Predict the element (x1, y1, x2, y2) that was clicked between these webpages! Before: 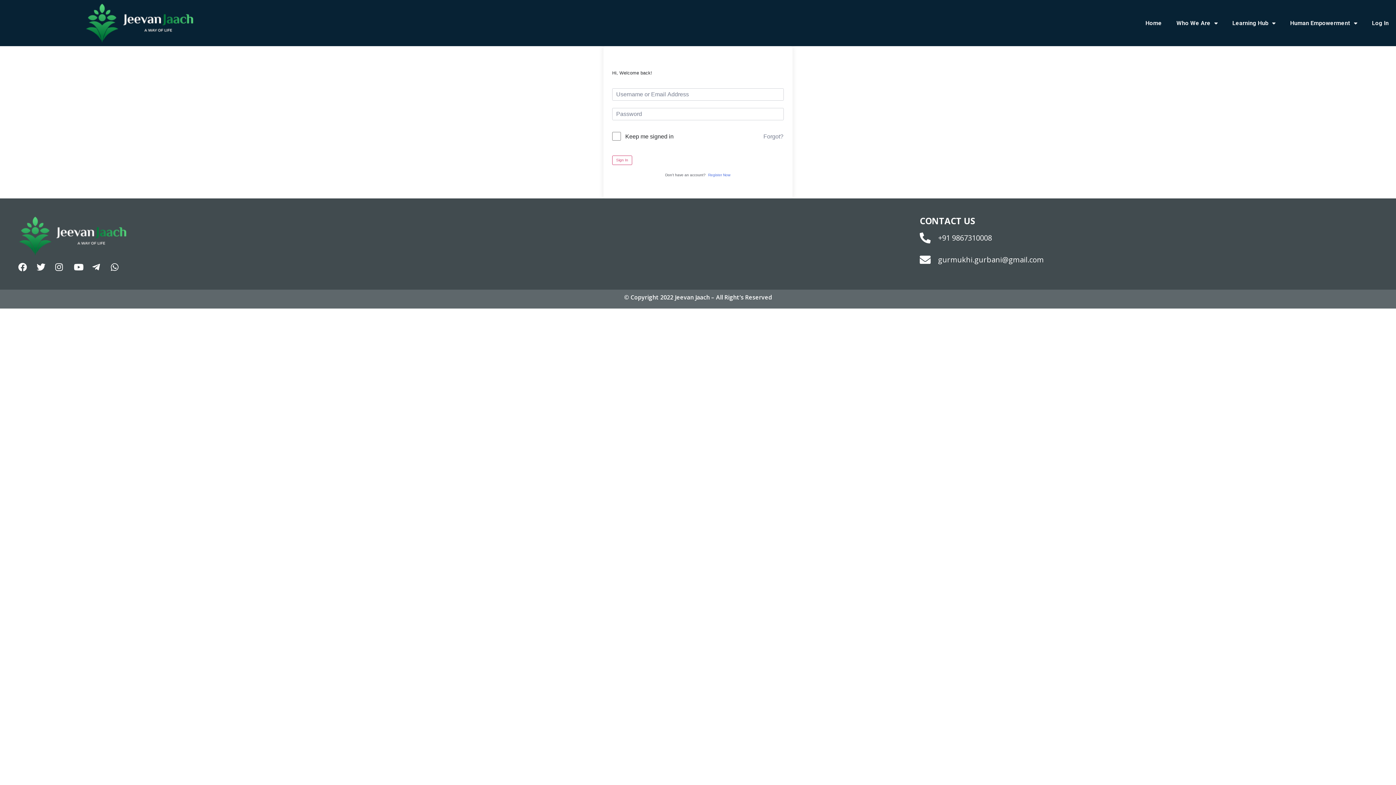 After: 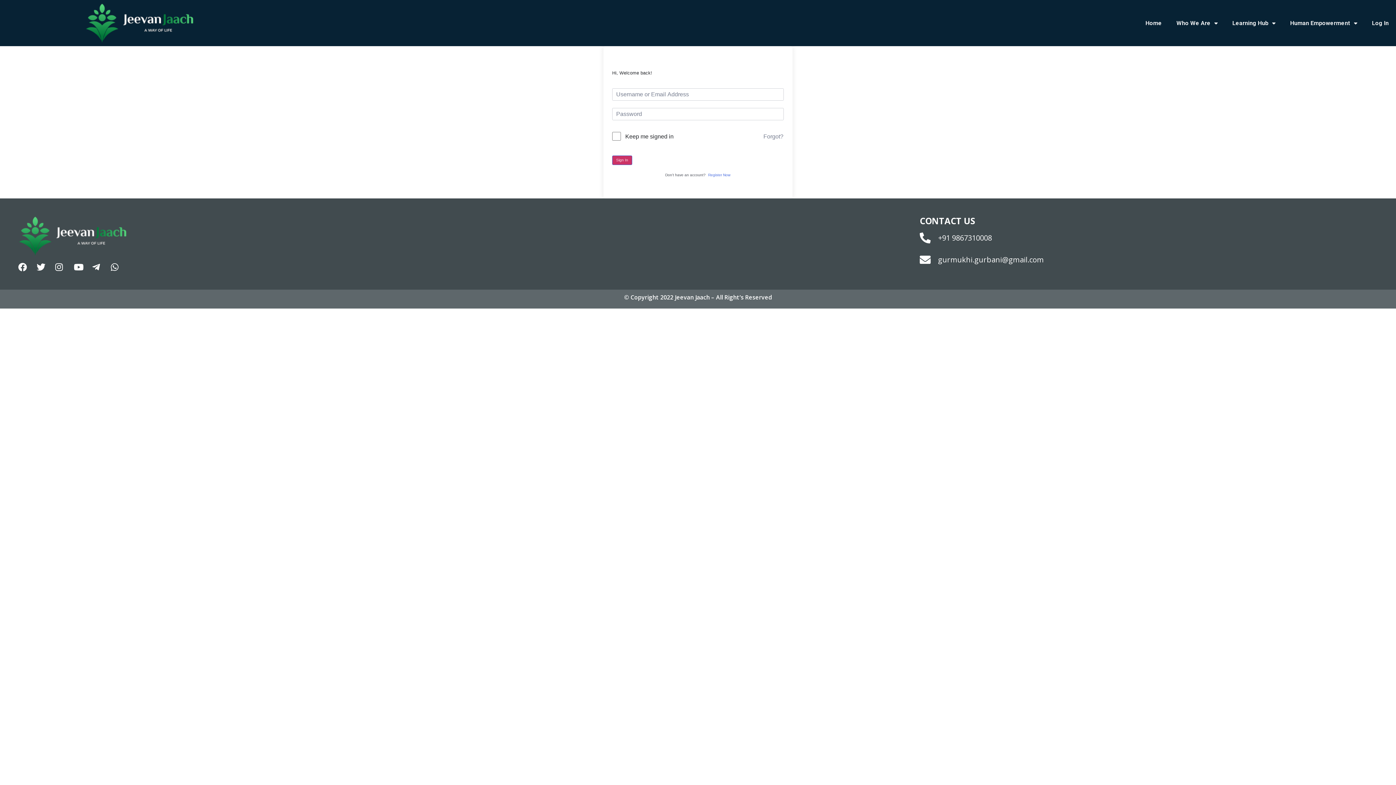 Action: bbox: (612, 155, 632, 165) label: Sign In